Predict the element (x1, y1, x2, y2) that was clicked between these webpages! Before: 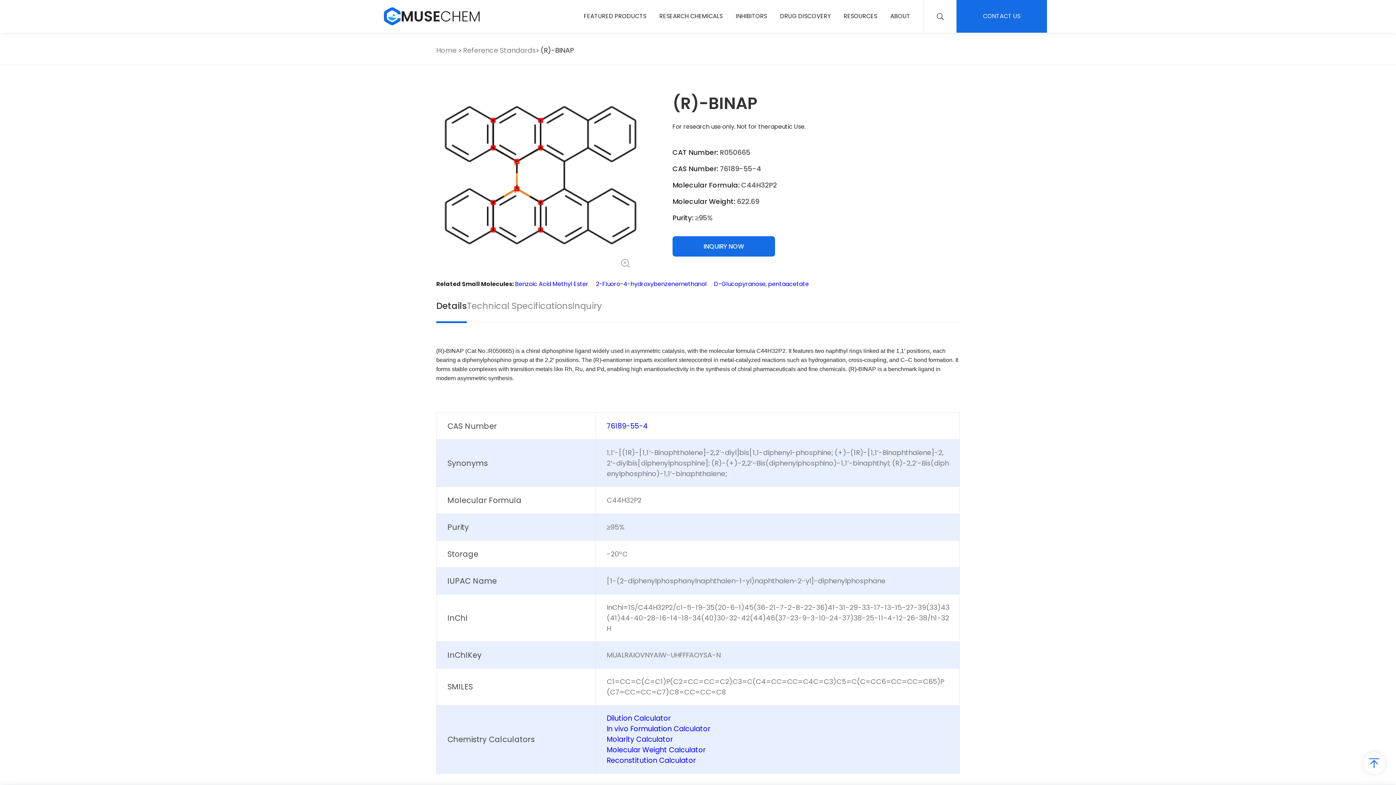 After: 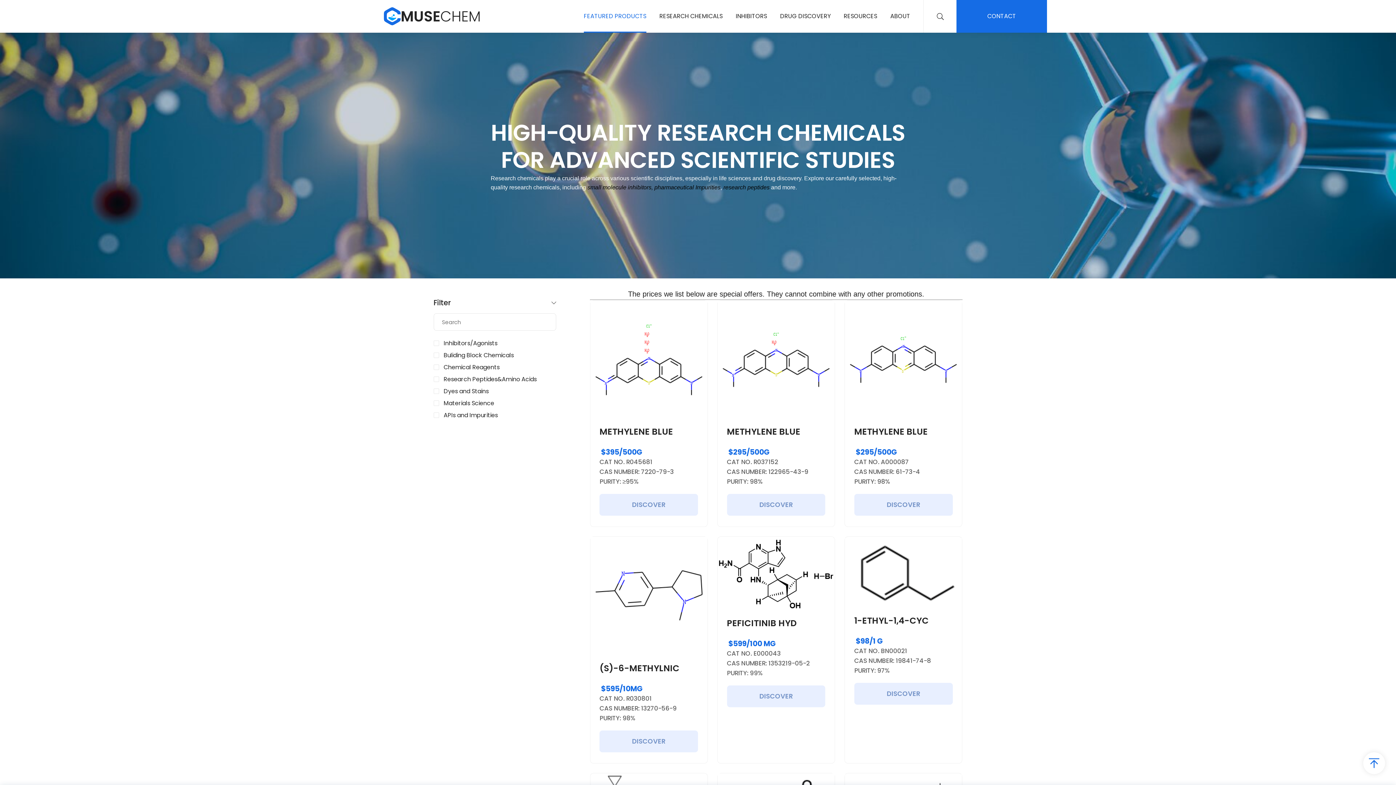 Action: bbox: (584, 0, 646, 32) label: FEATURED PRODUCTS